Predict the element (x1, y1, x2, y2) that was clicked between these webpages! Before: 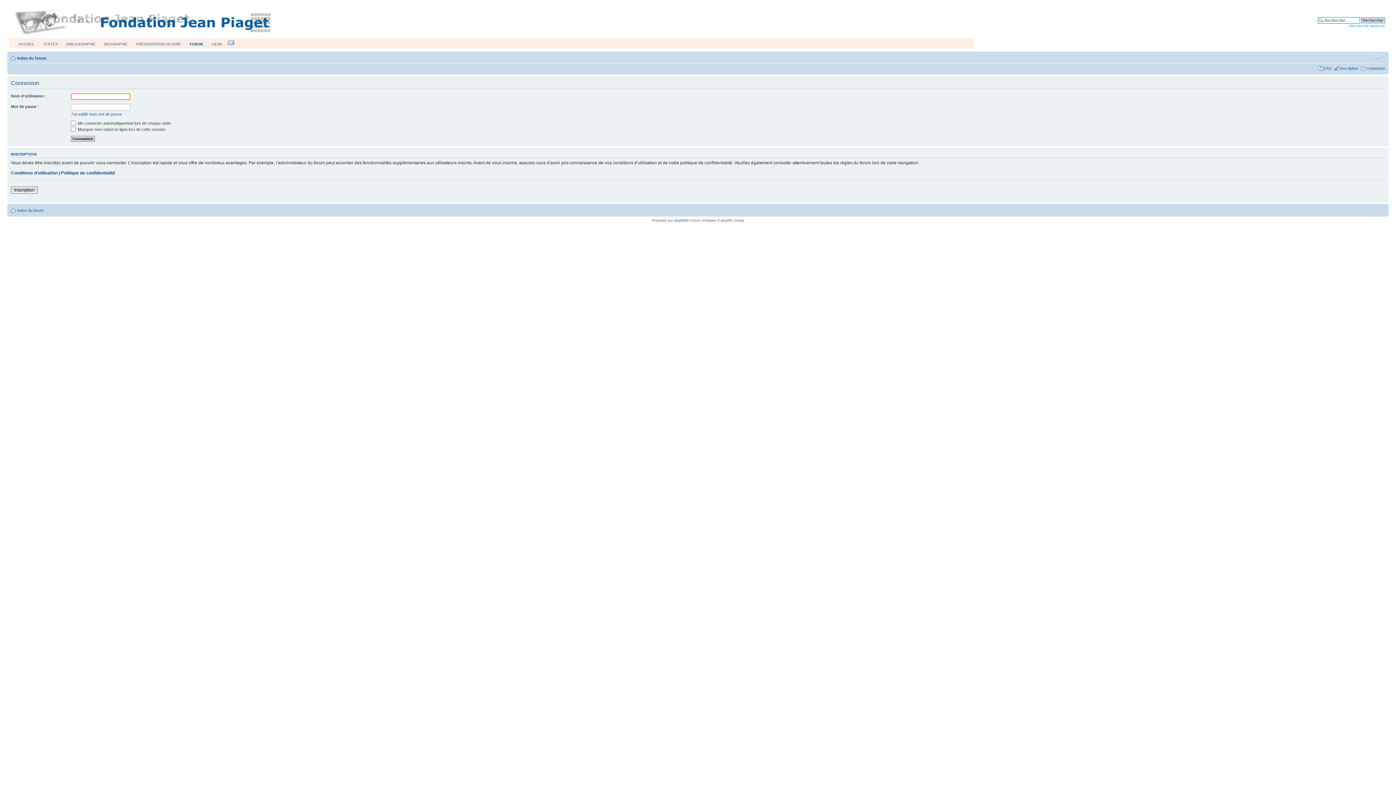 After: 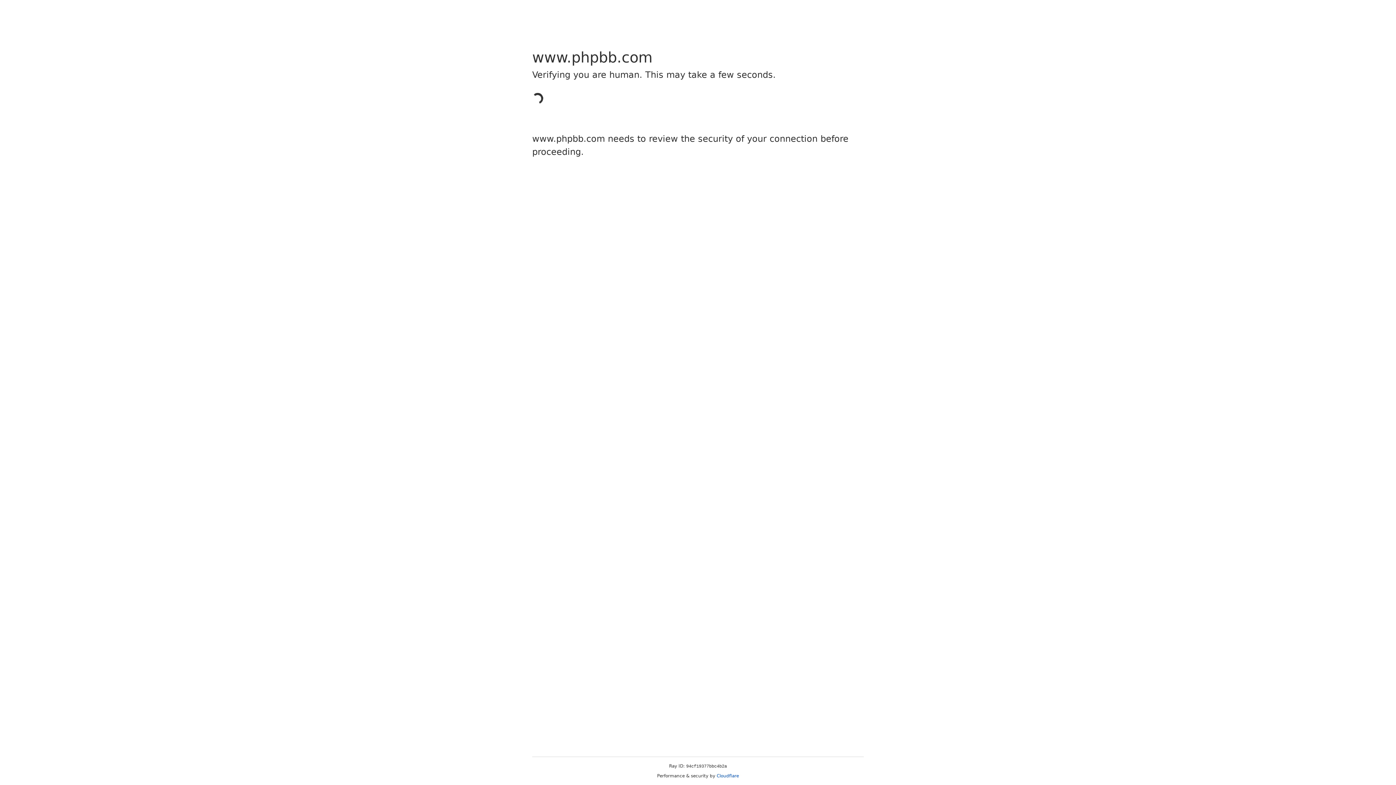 Action: label: phpBB bbox: (674, 218, 686, 222)